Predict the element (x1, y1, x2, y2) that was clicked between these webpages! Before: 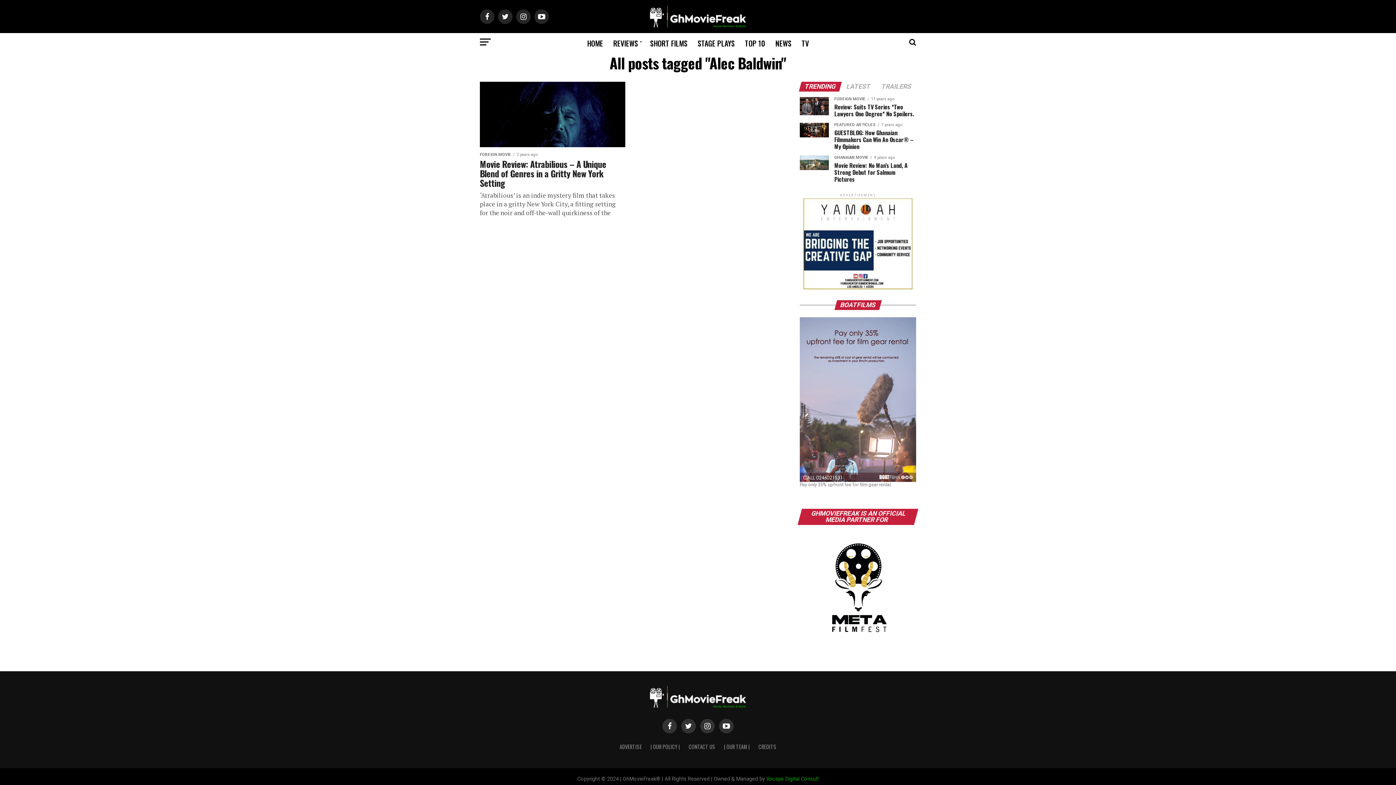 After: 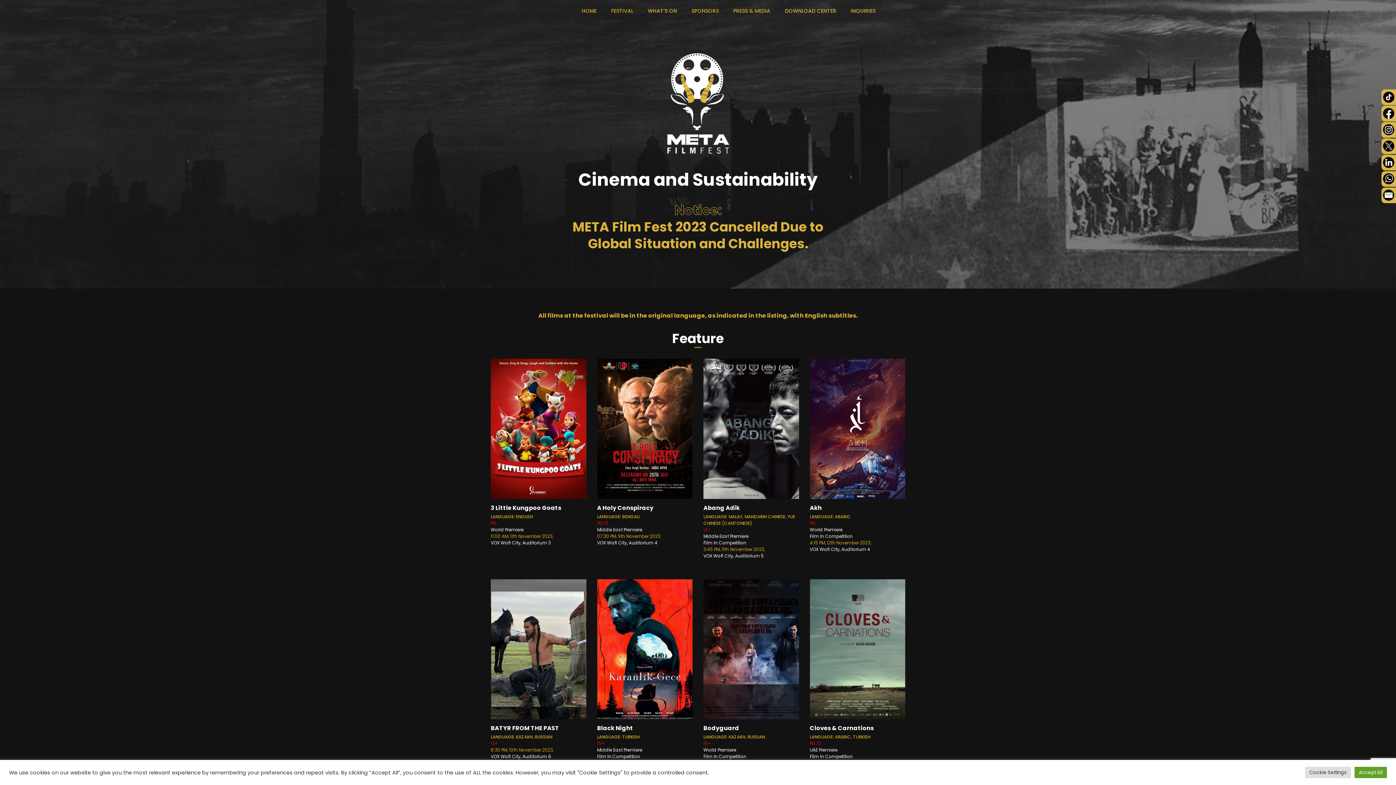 Action: bbox: (800, 643, 916, 650)